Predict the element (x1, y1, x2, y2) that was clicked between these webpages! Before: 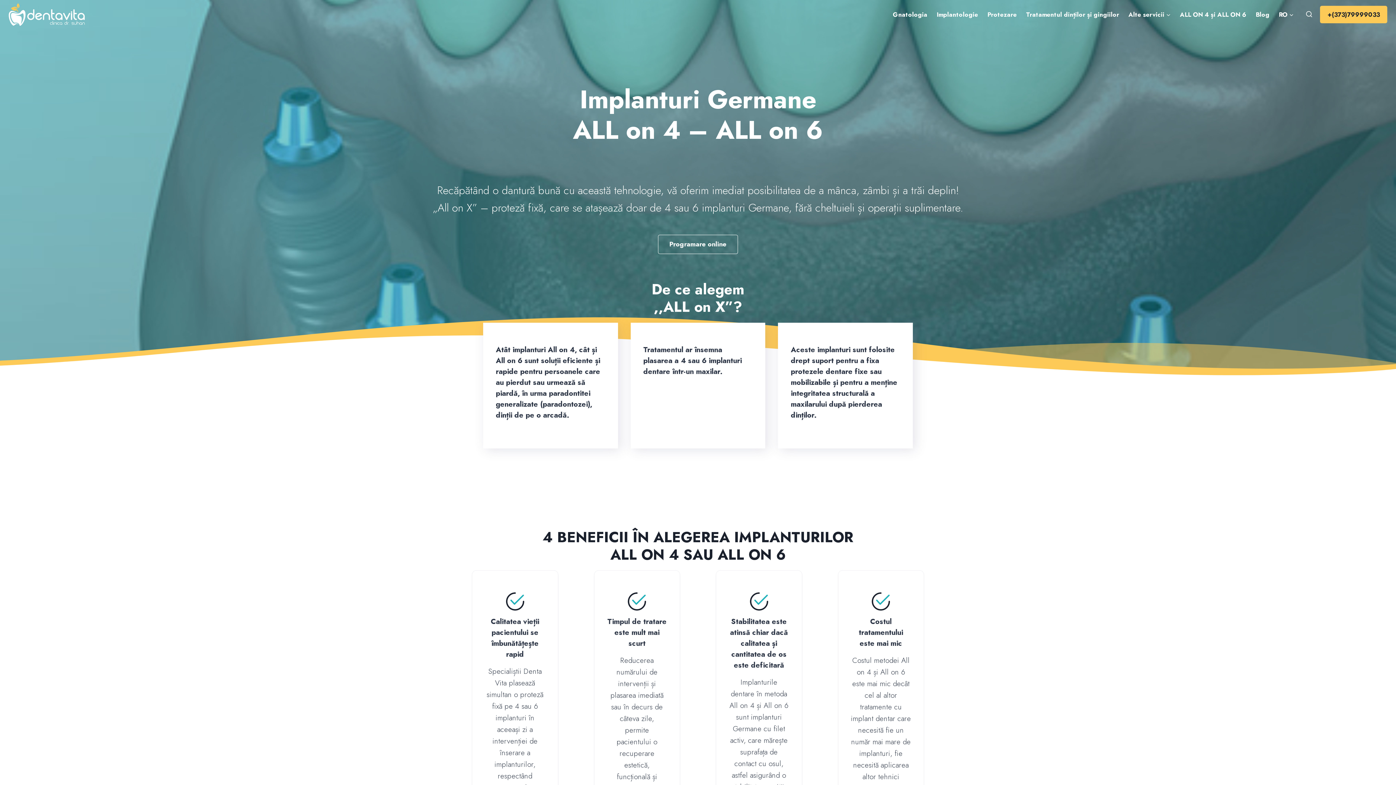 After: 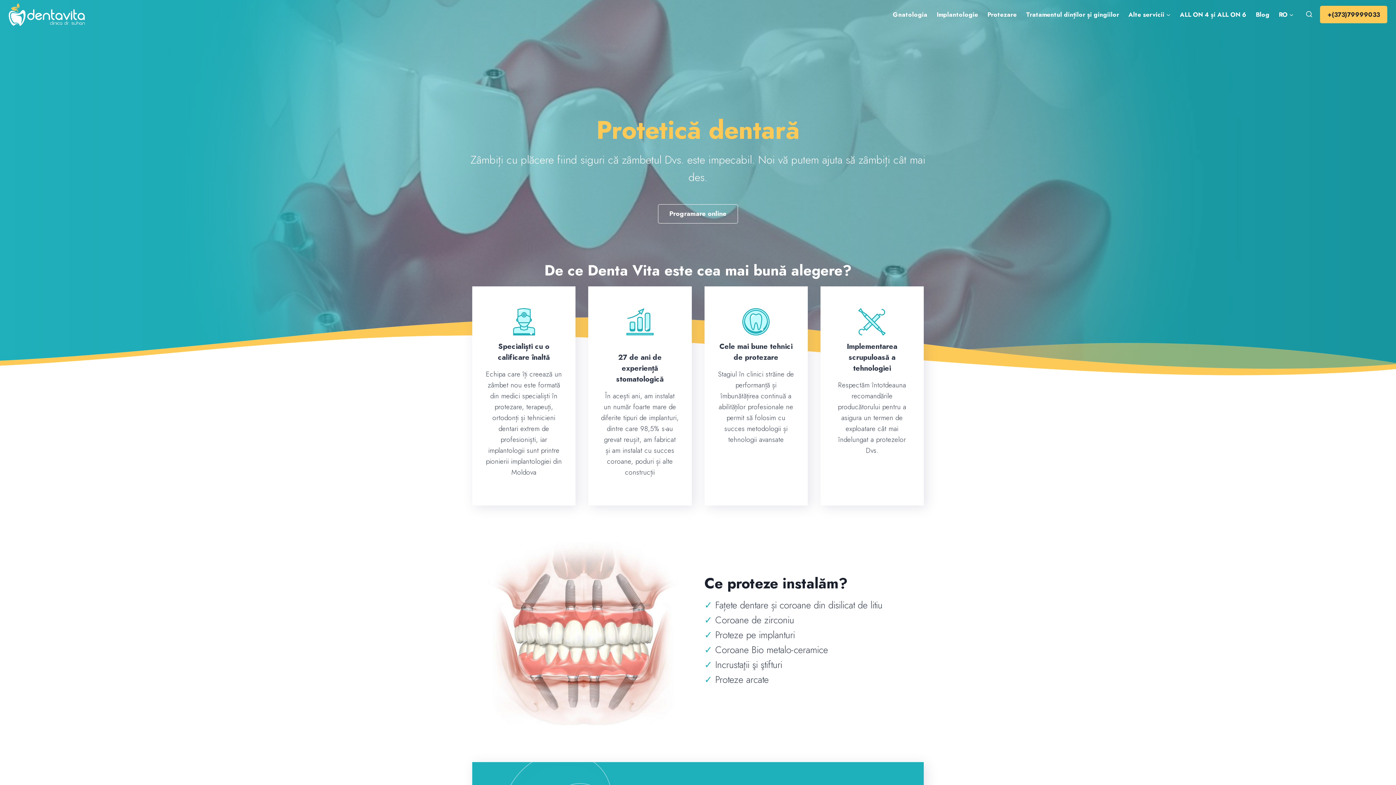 Action: label: Protezare bbox: (982, 5, 1021, 23)